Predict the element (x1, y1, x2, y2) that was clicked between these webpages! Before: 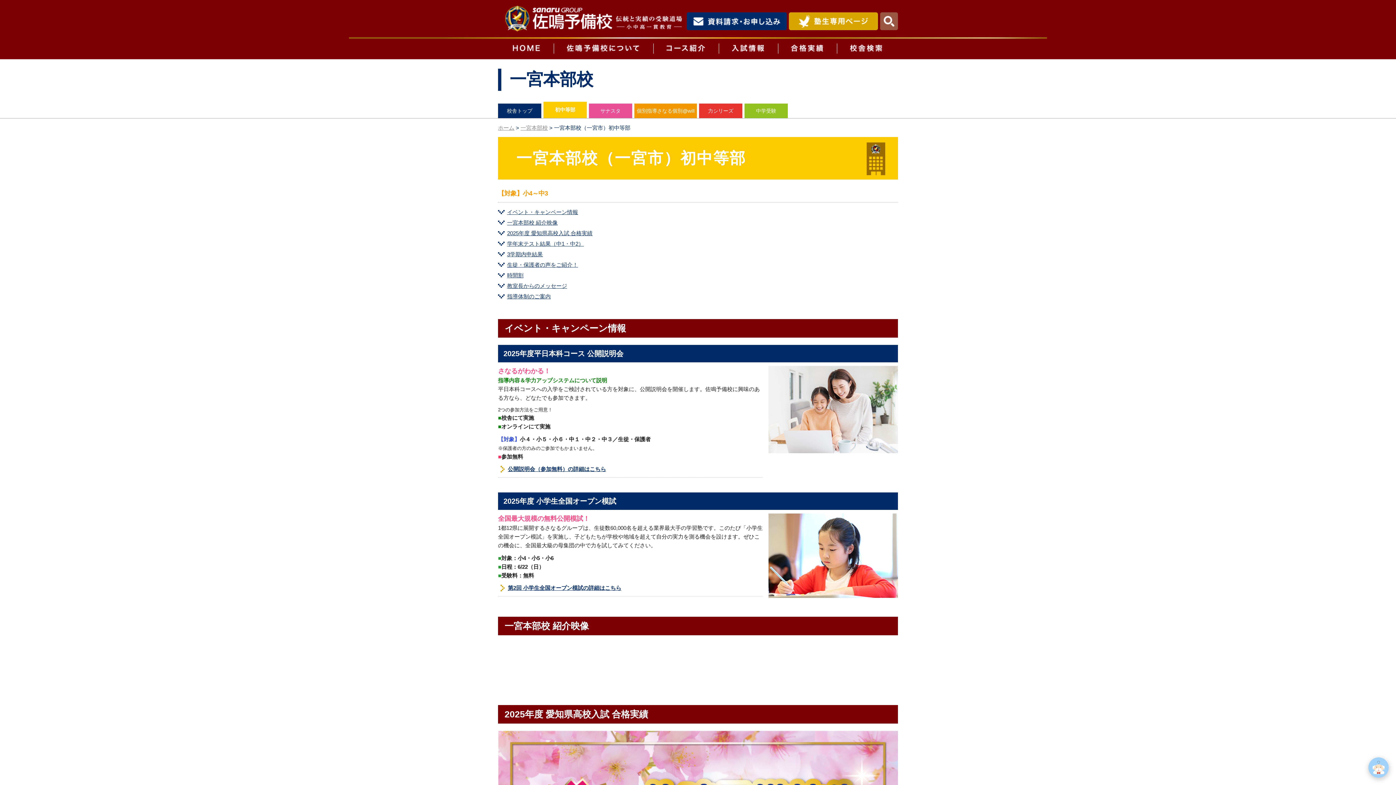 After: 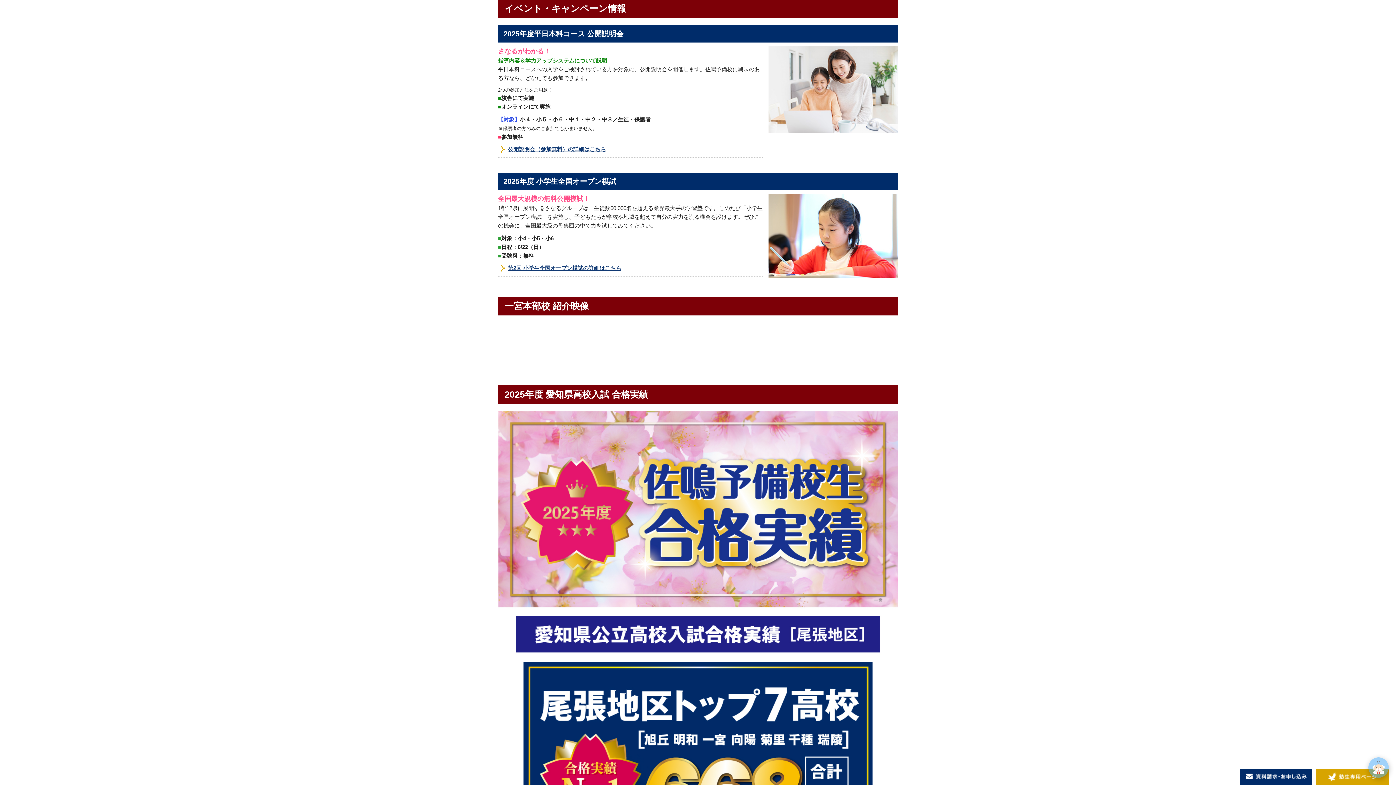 Action: bbox: (507, 209, 578, 215) label: イベント・キャンペーン情報